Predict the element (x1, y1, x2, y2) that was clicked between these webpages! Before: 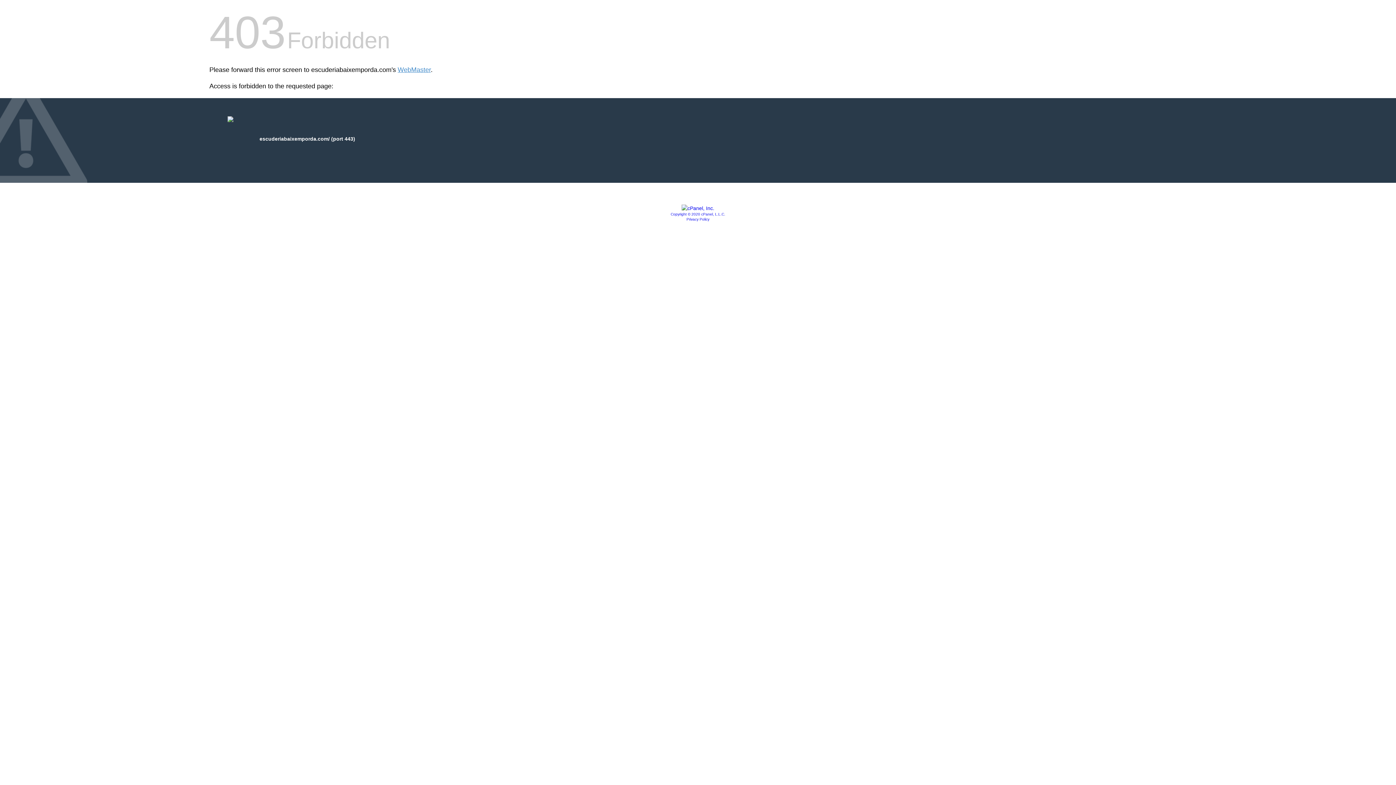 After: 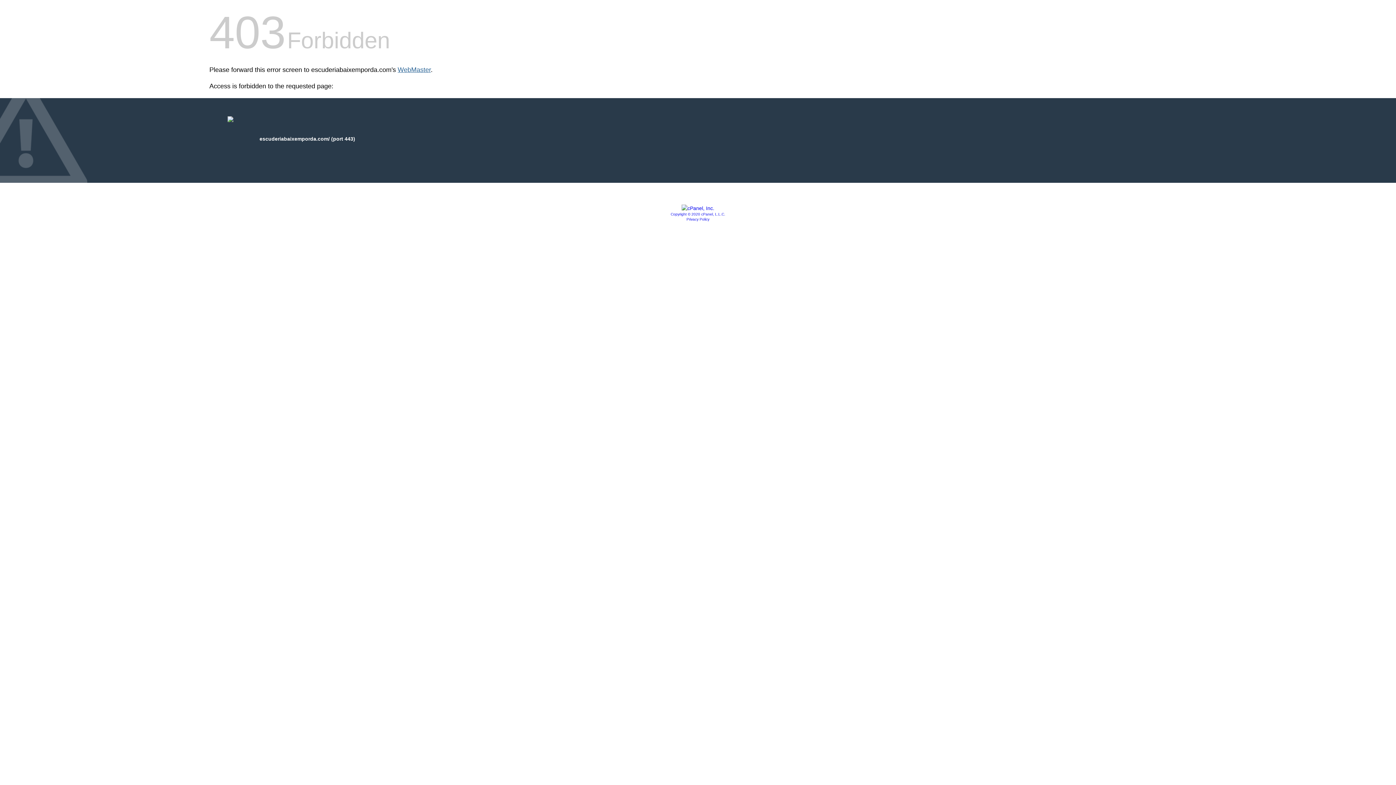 Action: bbox: (397, 66, 430, 73) label: WebMaster